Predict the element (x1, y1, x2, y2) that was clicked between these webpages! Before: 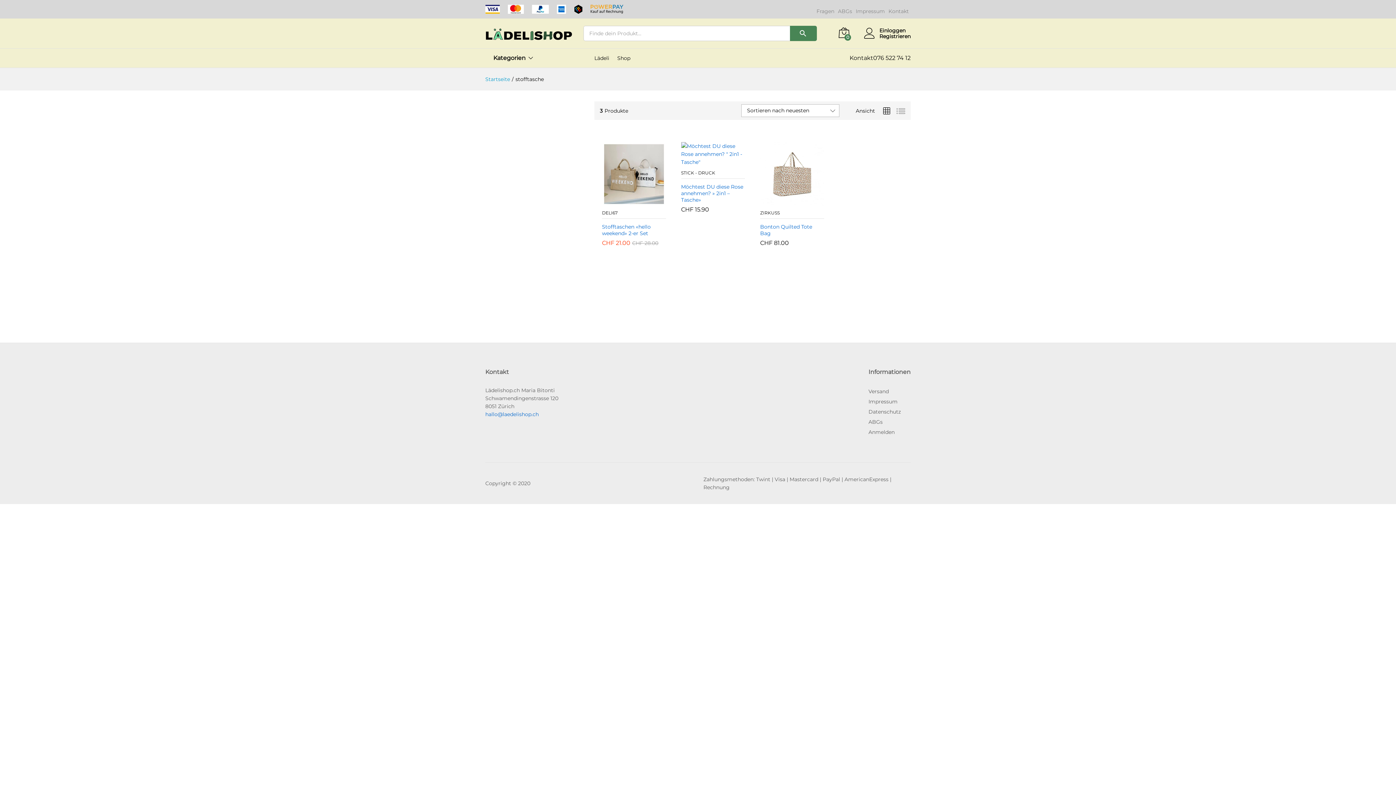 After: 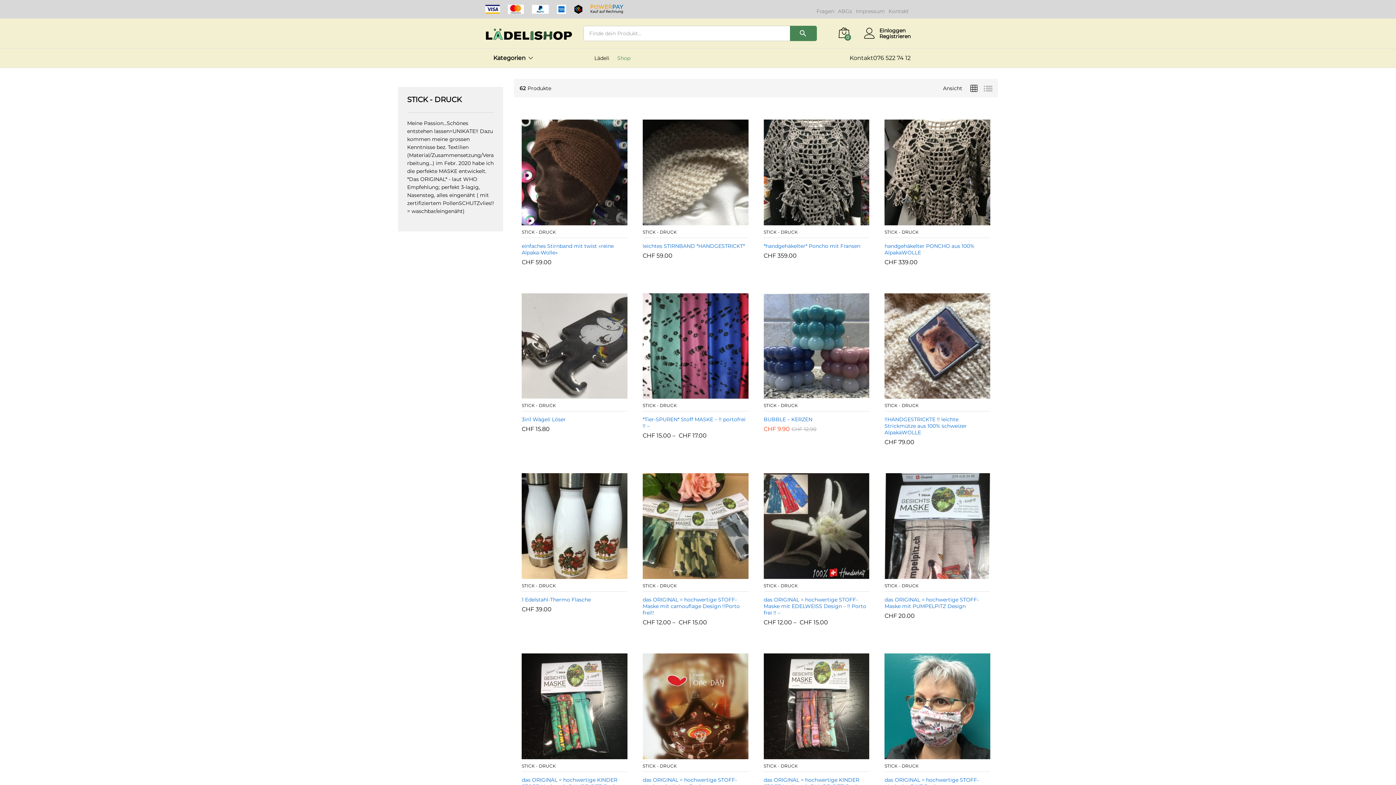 Action: label: STICK - DRUCK bbox: (681, 170, 715, 175)